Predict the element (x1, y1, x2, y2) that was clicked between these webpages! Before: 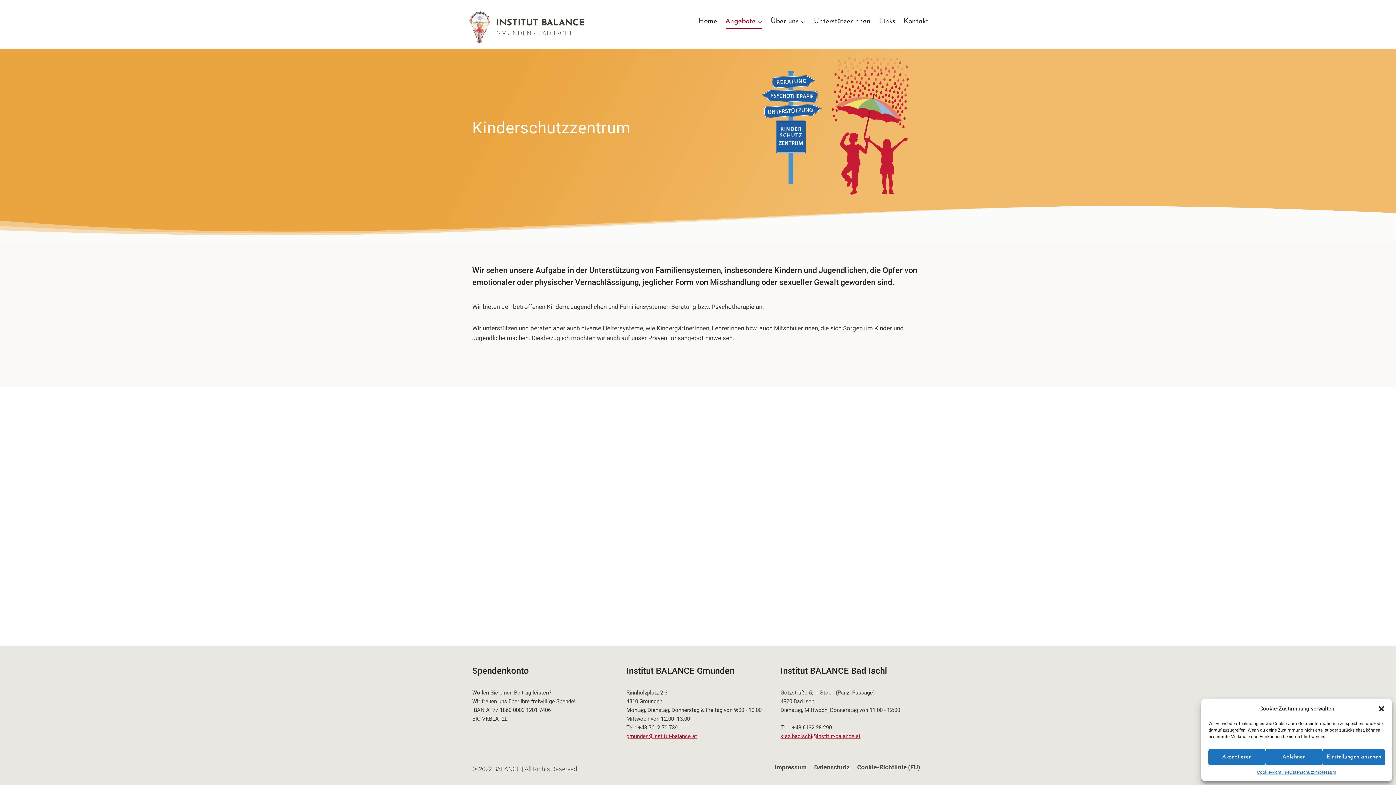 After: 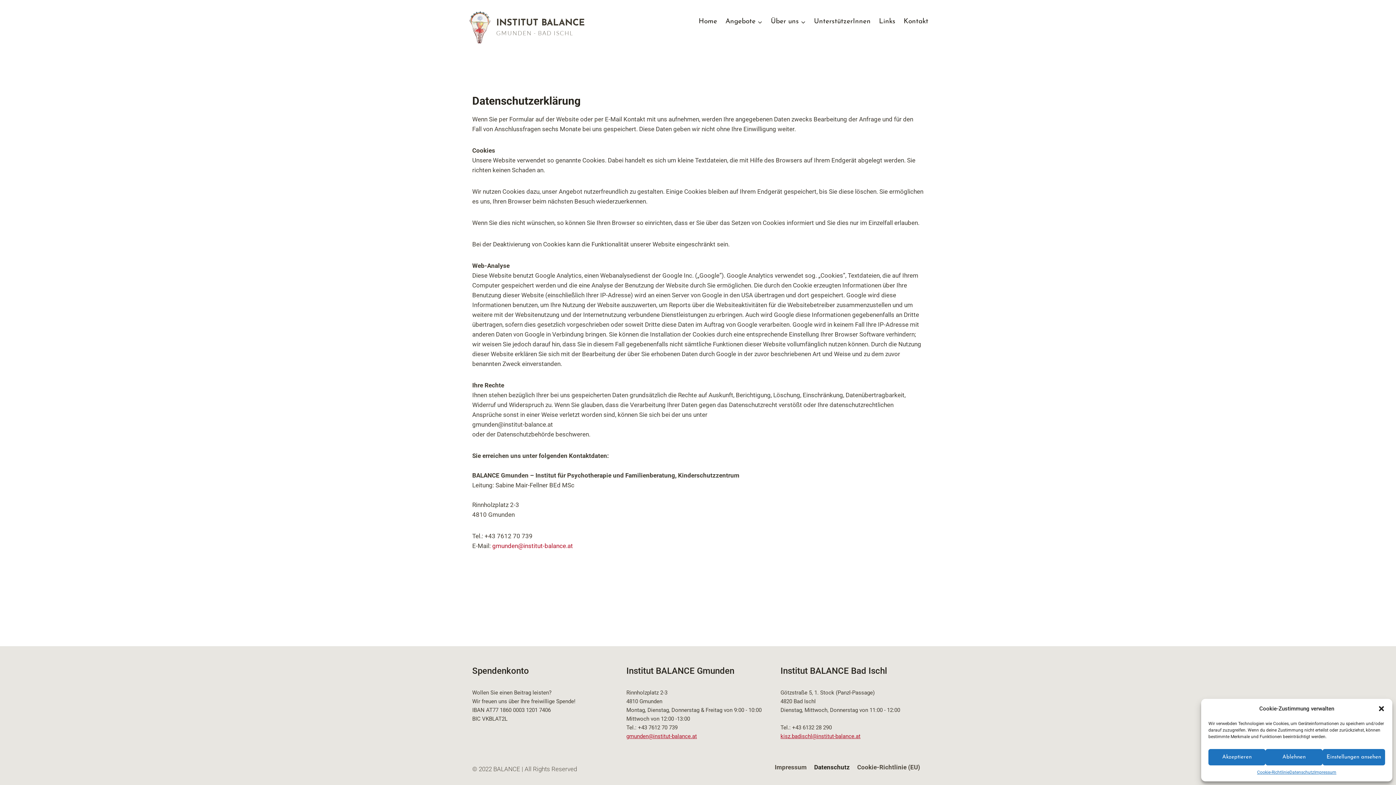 Action: bbox: (810, 761, 853, 774) label: Datenschutz